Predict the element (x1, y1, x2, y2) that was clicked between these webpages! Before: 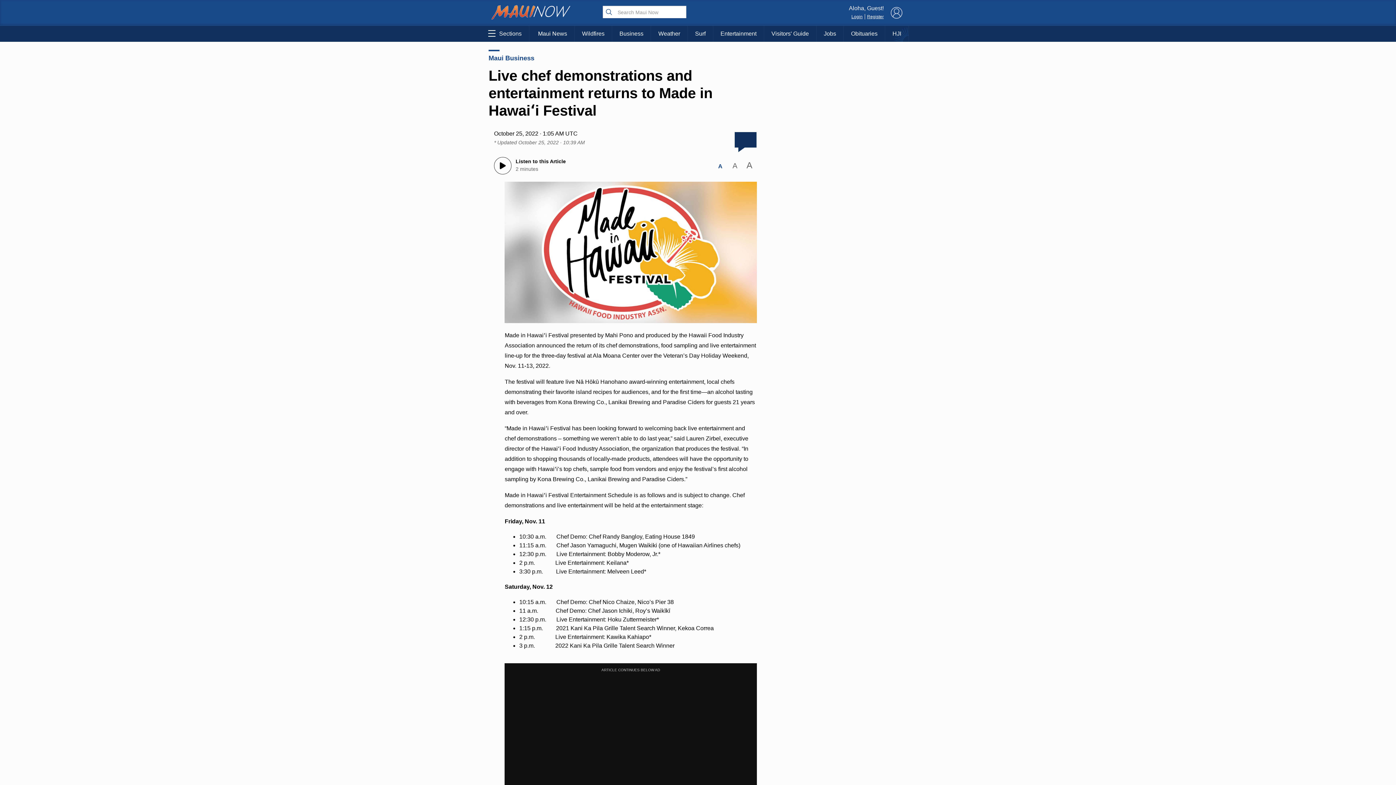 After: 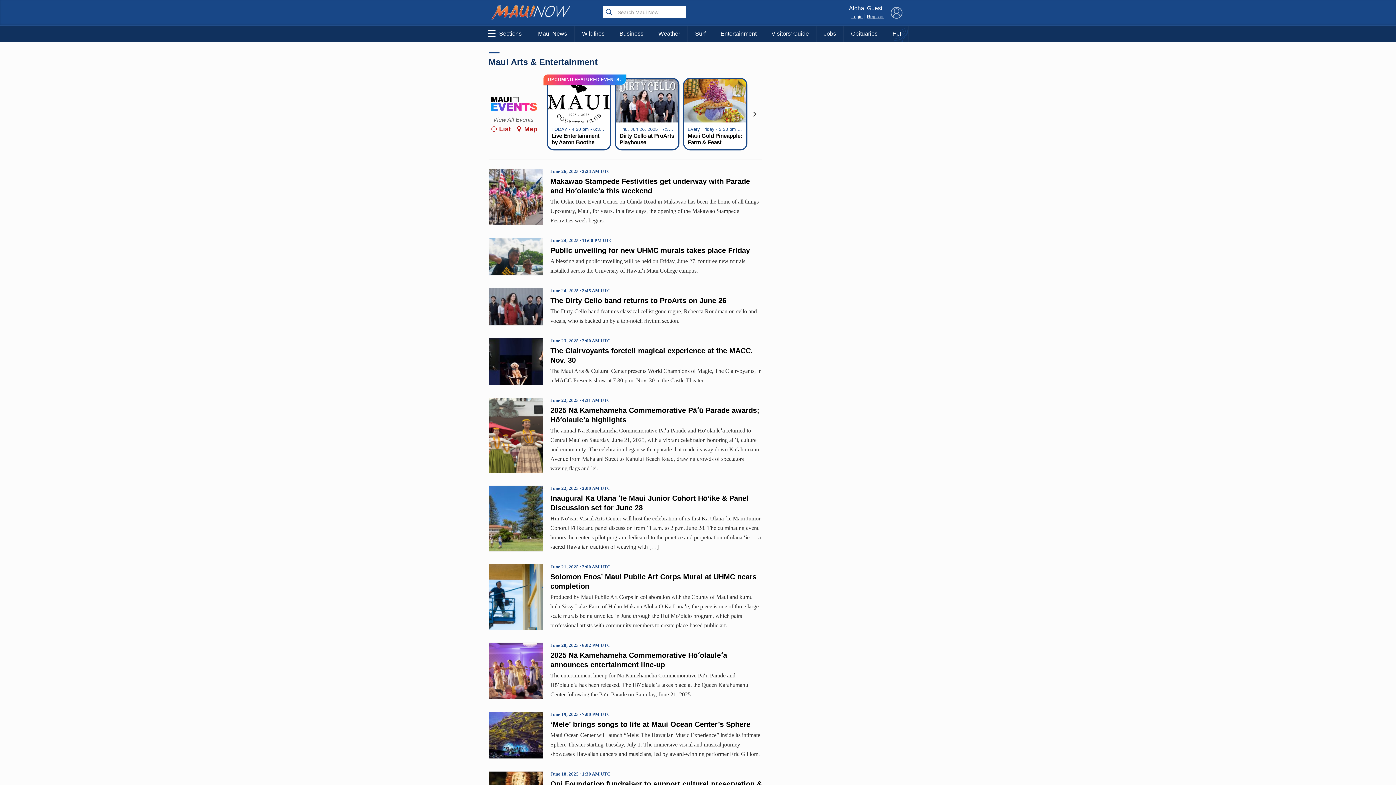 Action: bbox: (713, 25, 764, 41) label: Entertainment